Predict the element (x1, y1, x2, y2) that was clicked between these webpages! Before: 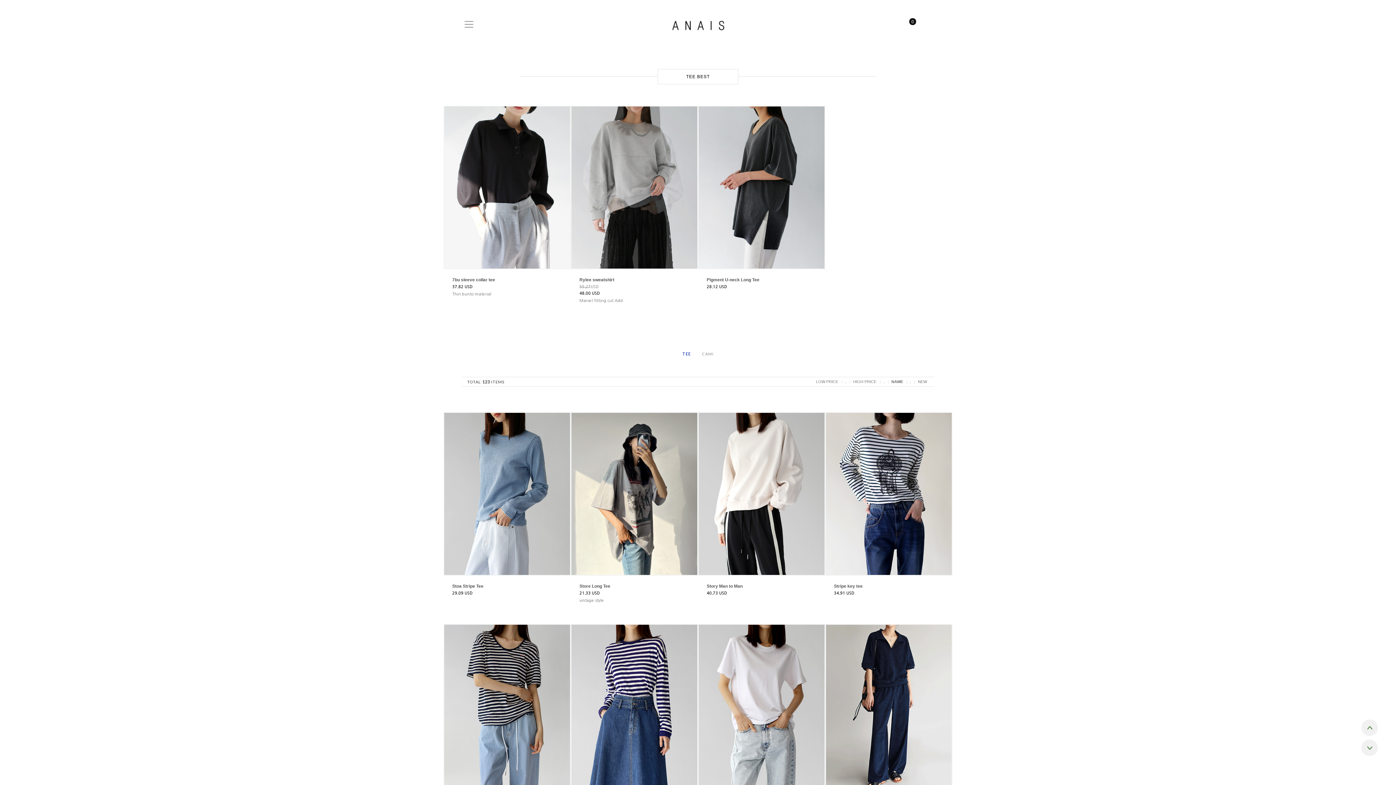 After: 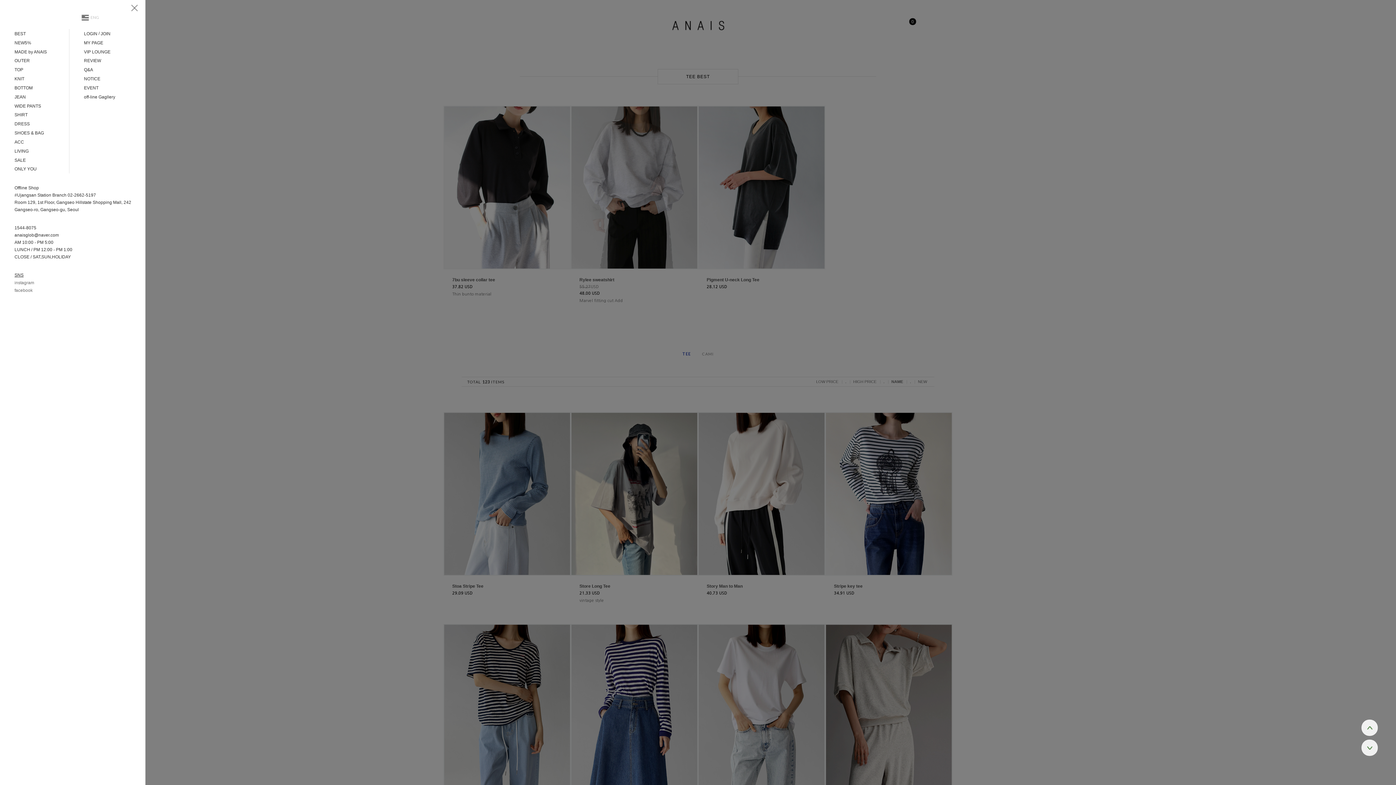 Action: bbox: (461, 16, 476, 32)